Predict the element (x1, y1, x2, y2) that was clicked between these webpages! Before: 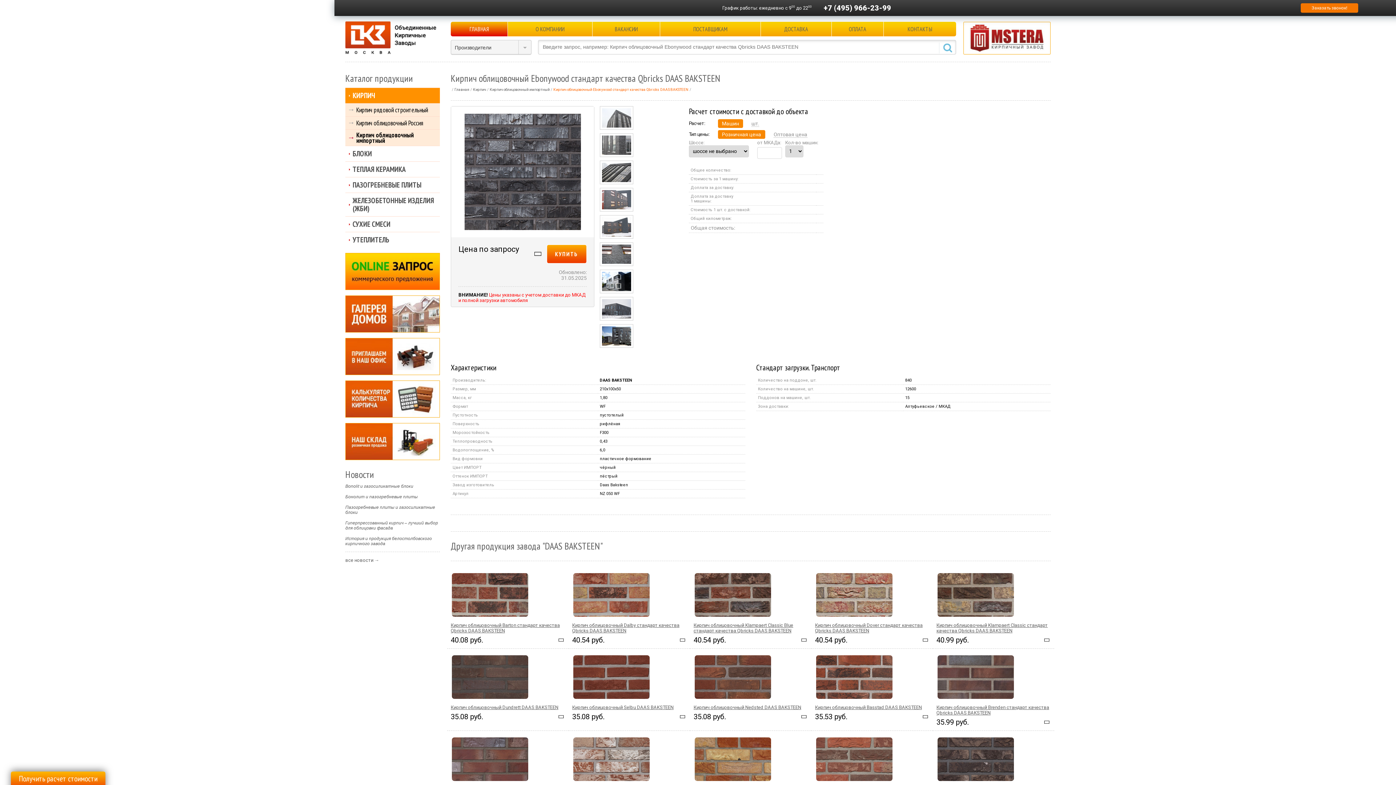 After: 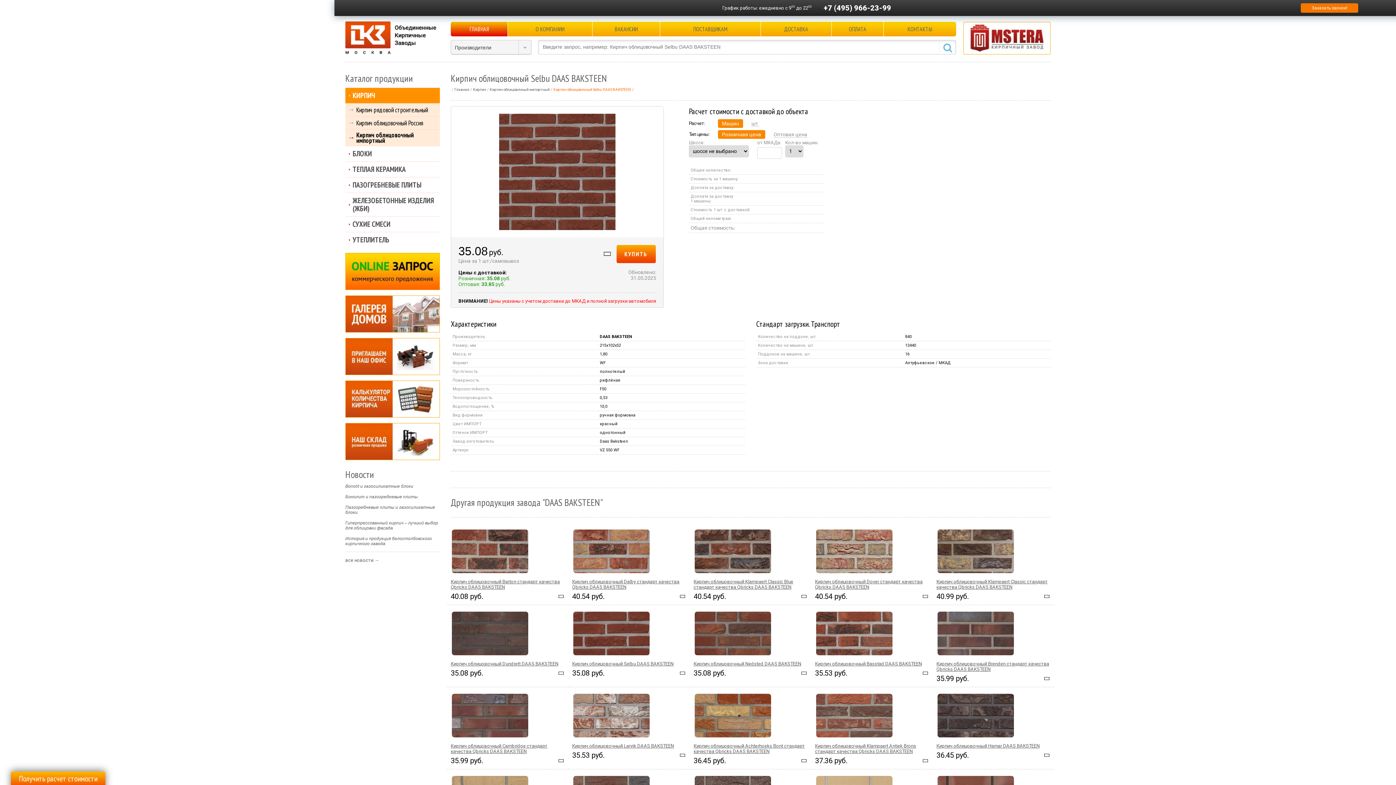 Action: bbox: (572, 654, 650, 700)